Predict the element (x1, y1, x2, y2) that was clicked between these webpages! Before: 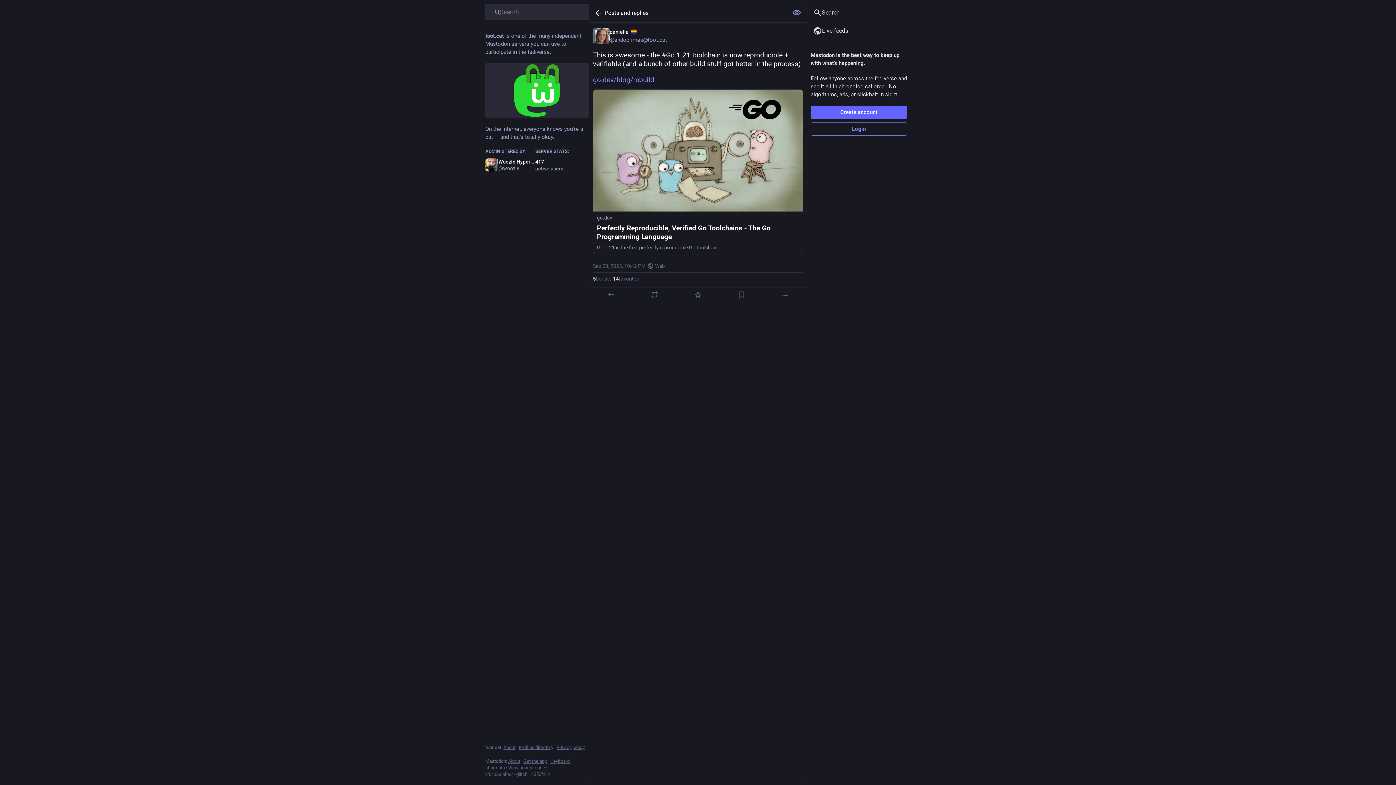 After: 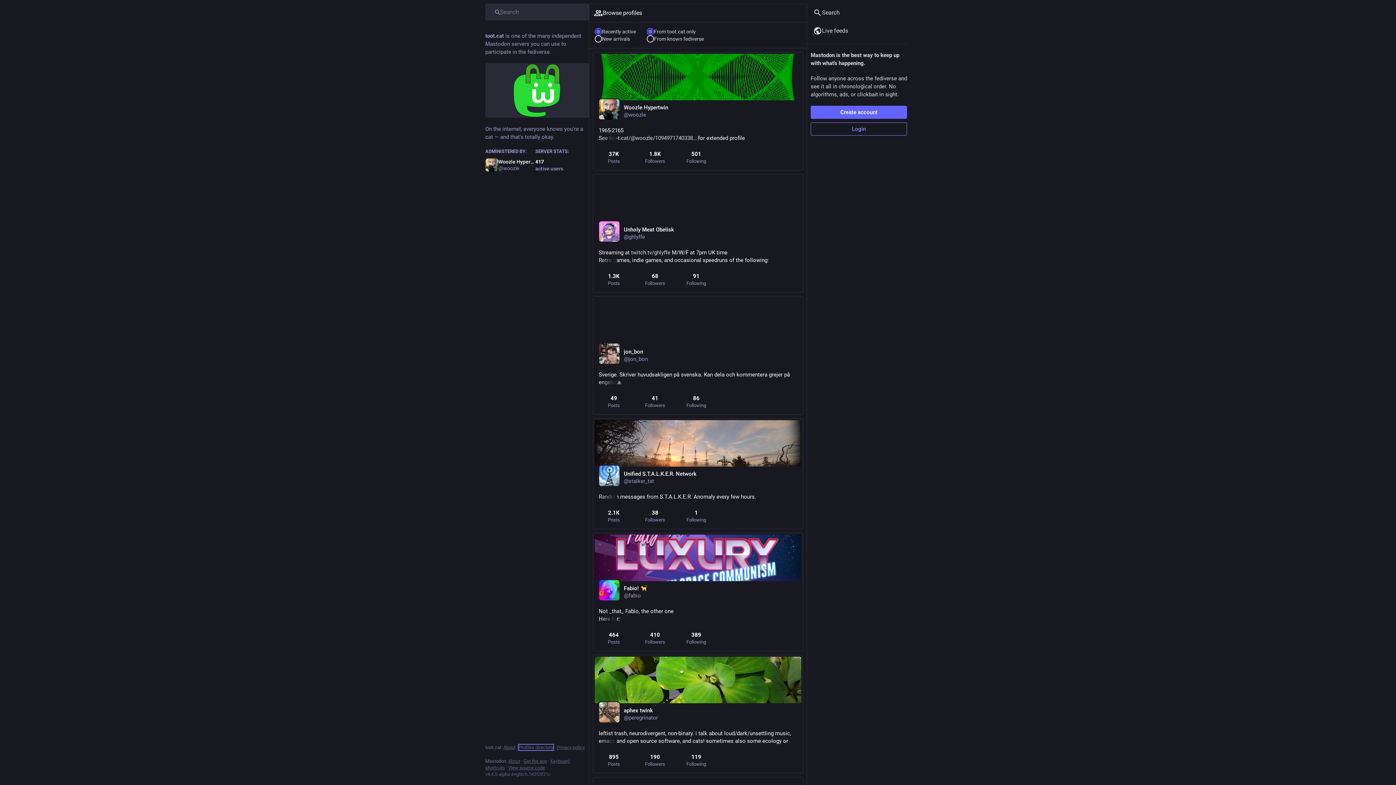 Action: label: Profiles directory bbox: (518, 745, 553, 750)